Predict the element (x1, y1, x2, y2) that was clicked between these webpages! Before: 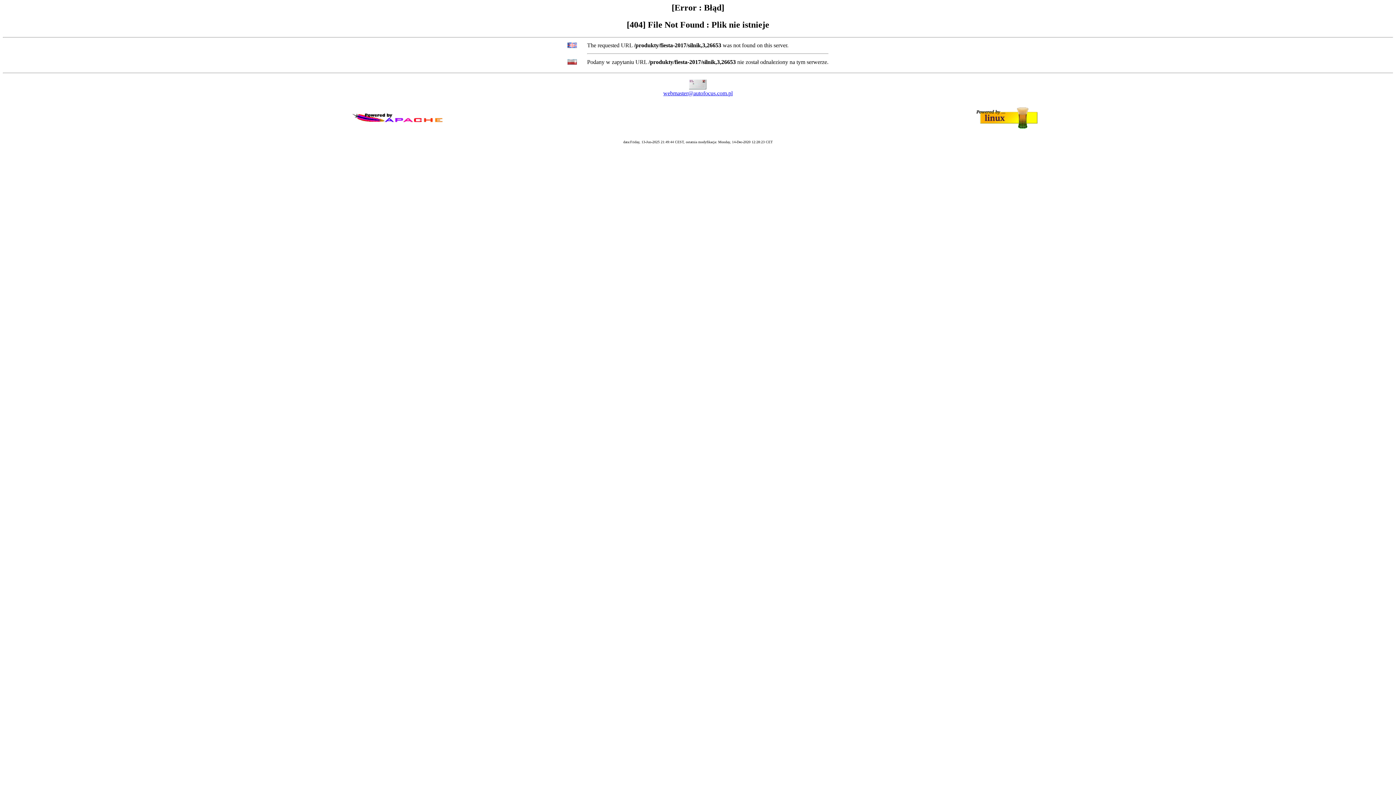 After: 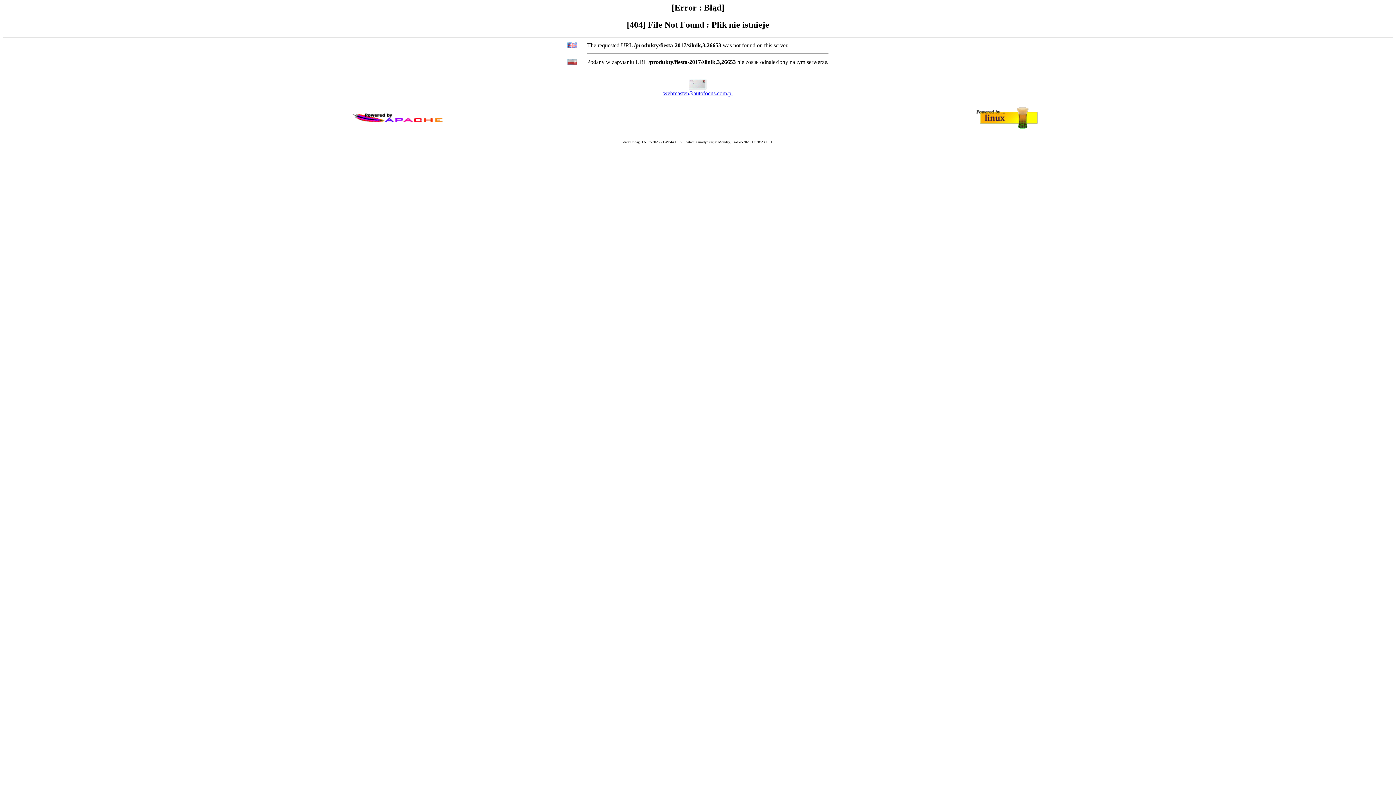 Action: bbox: (663, 90, 732, 96) label: webmaster@autofocus.com.pl